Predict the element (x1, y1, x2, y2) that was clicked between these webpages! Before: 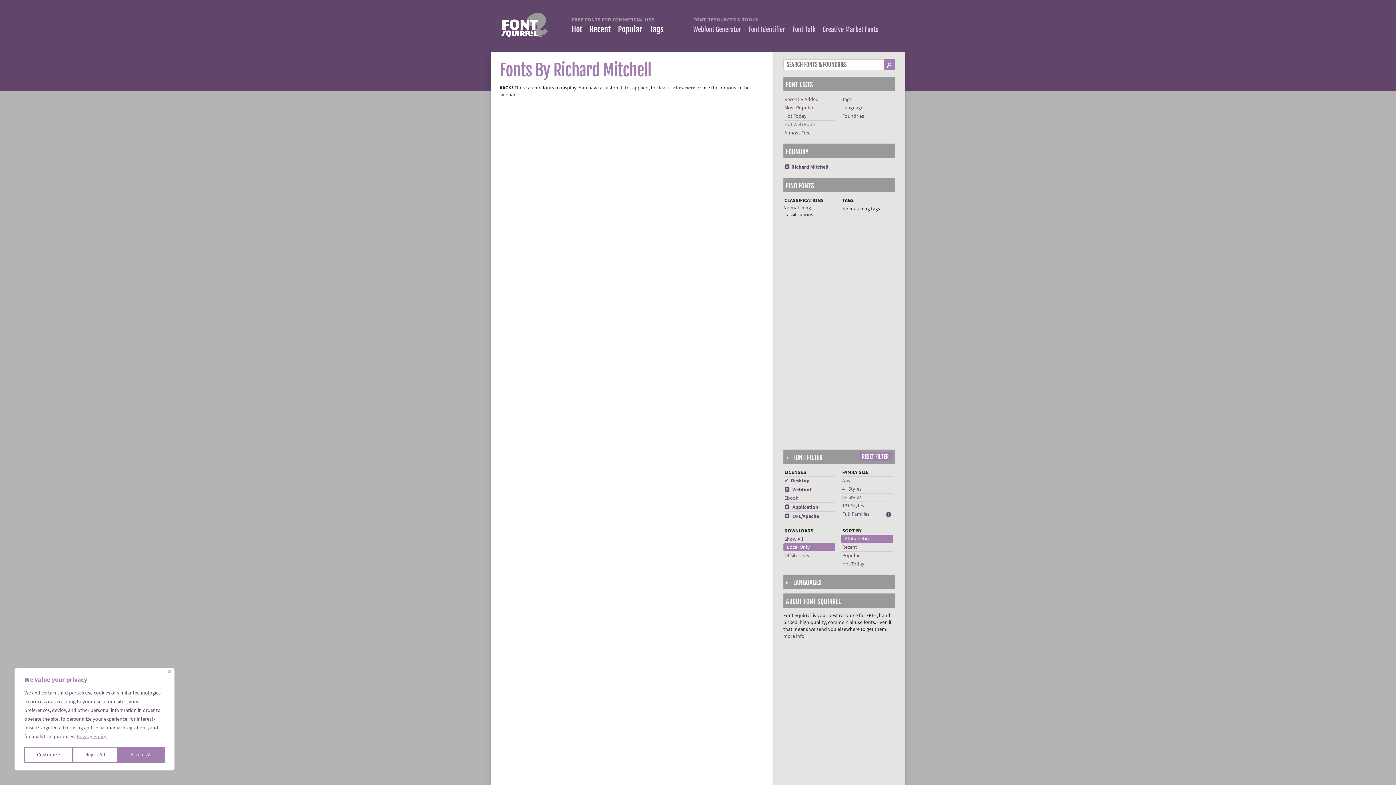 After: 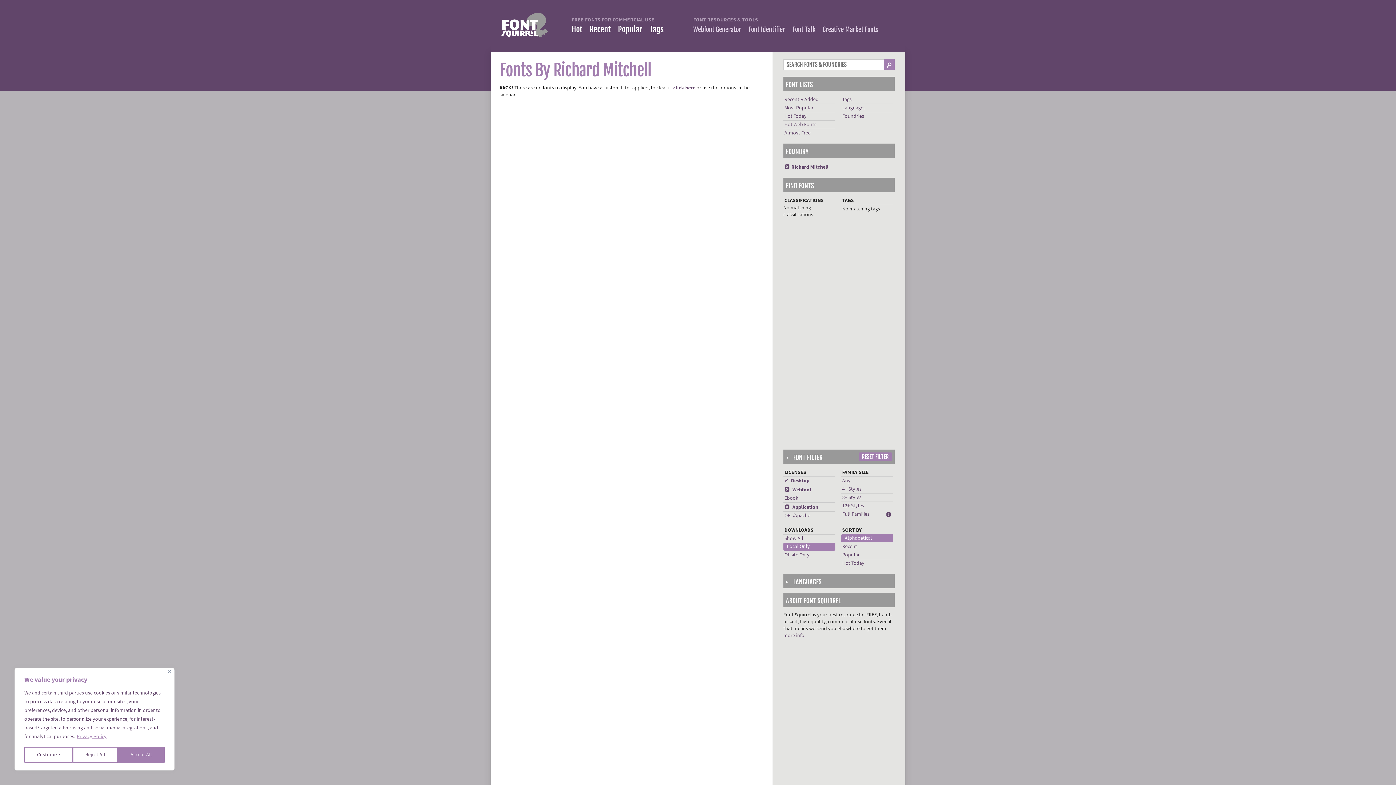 Action: bbox: (784, 512, 819, 520) label: x OFL/Apache